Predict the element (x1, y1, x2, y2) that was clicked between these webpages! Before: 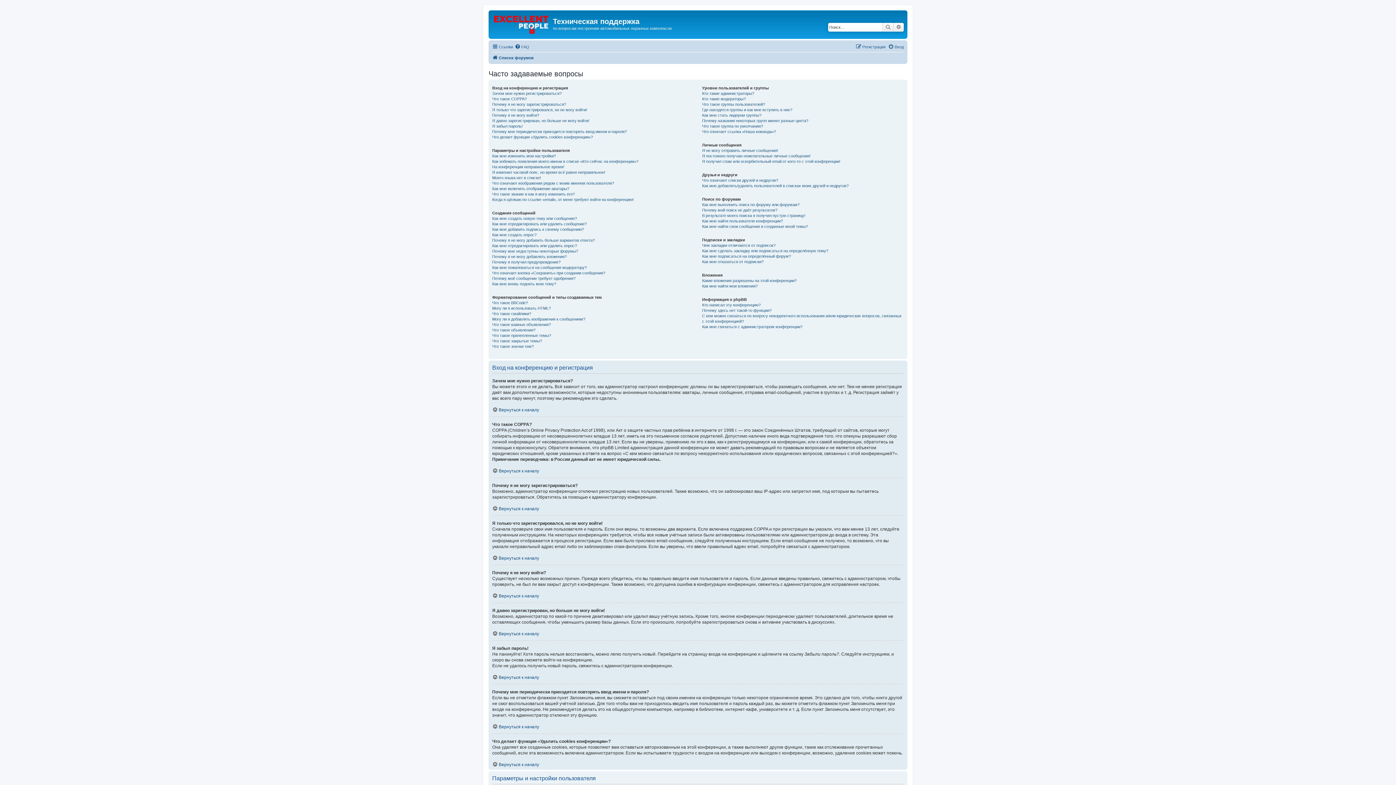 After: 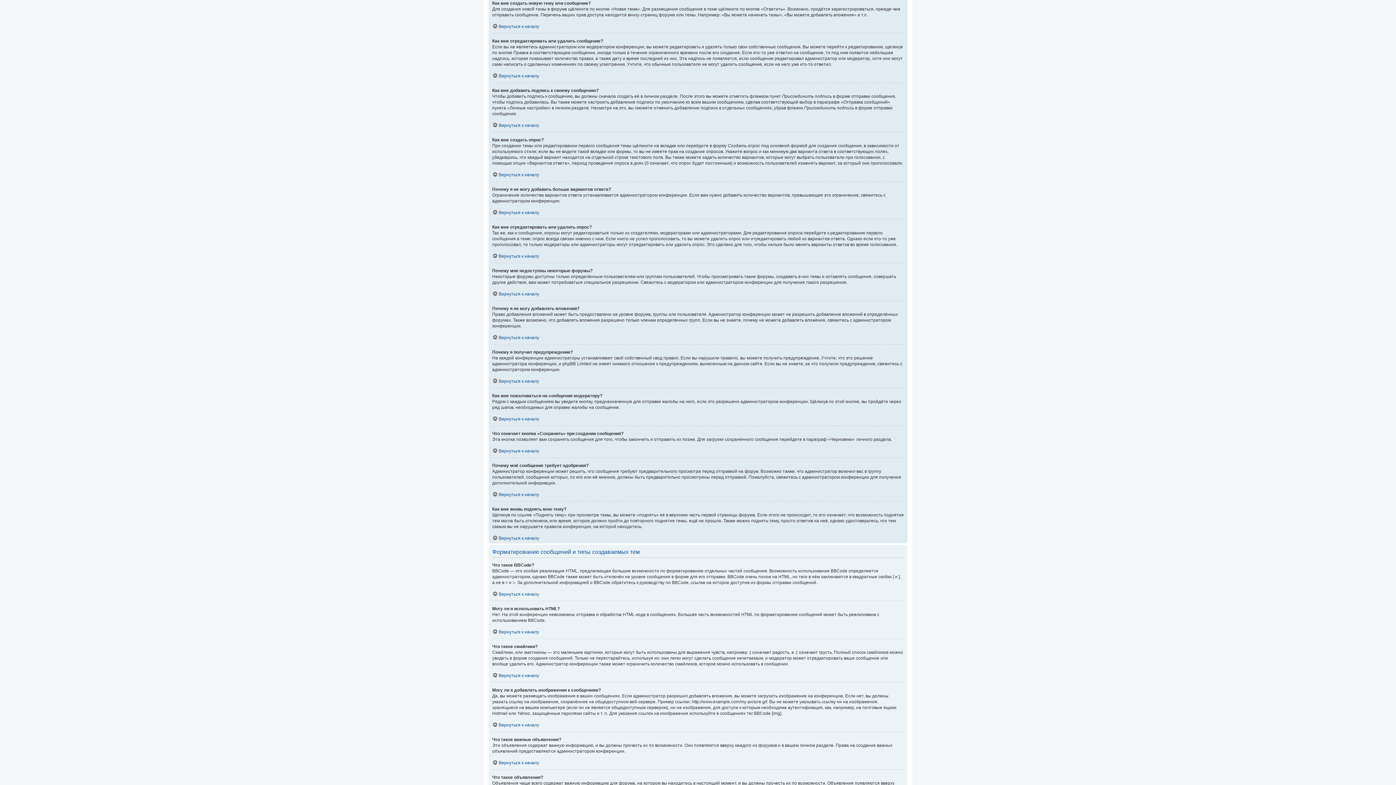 Action: bbox: (492, 215, 577, 221) label: Как мне создать новую тему или сообщение?